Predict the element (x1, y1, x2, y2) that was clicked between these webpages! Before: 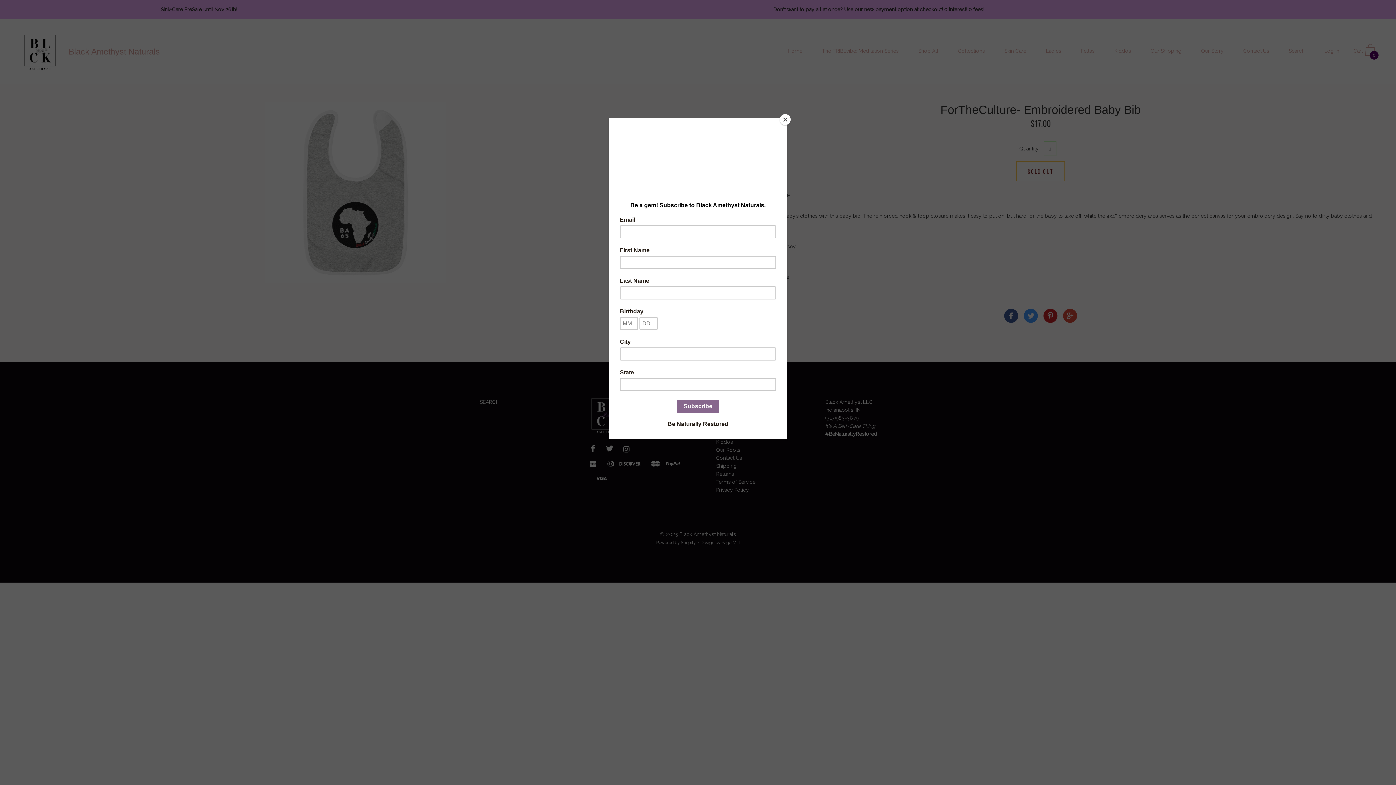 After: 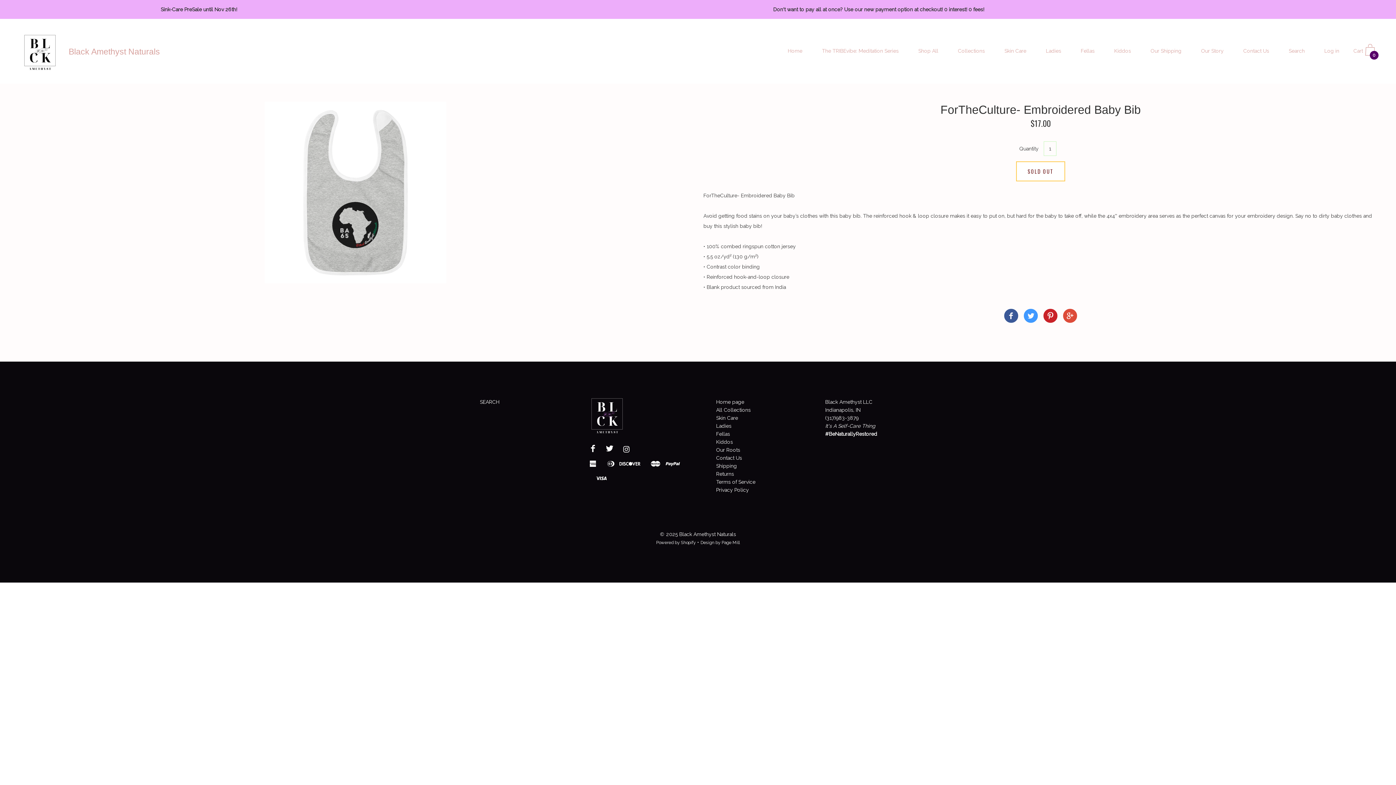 Action: label: Close bbox: (780, 114, 790, 125)